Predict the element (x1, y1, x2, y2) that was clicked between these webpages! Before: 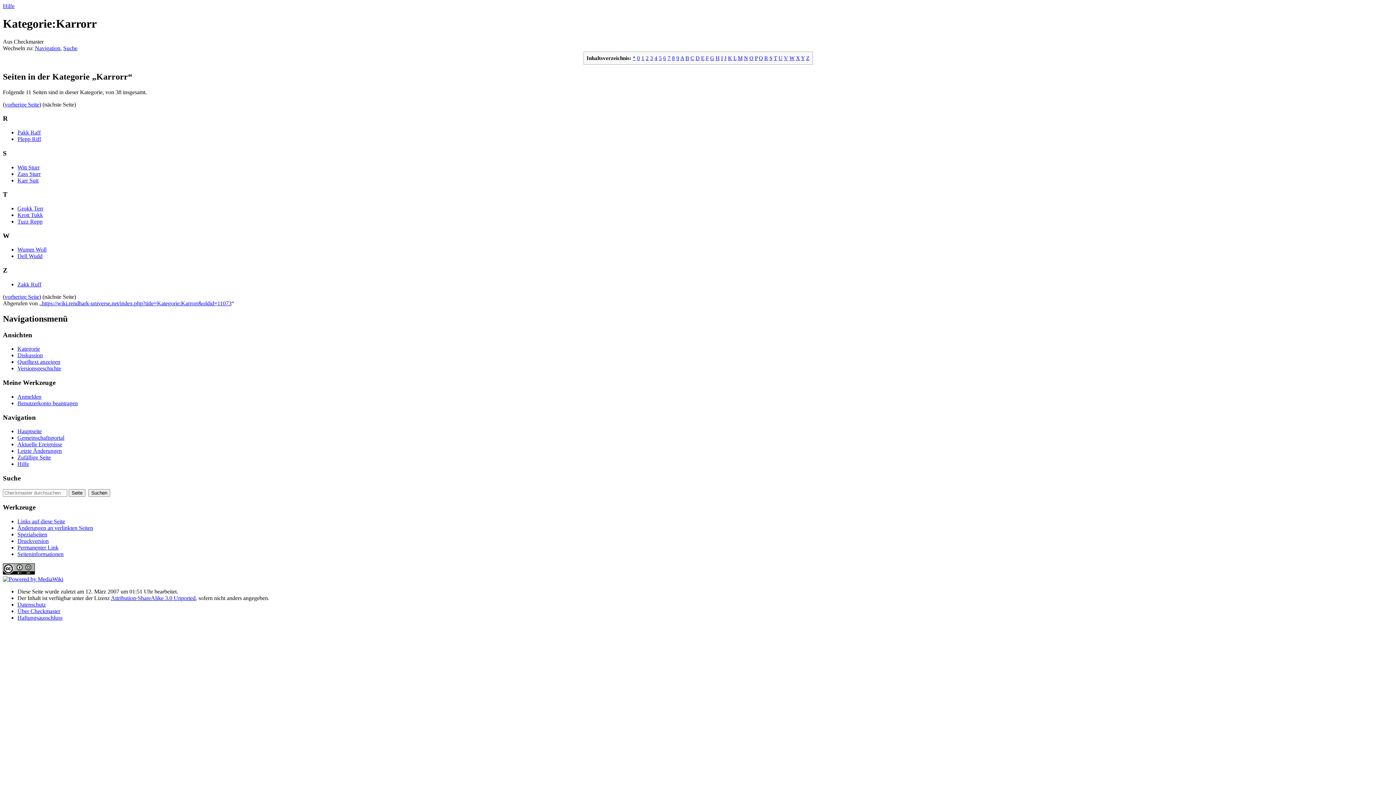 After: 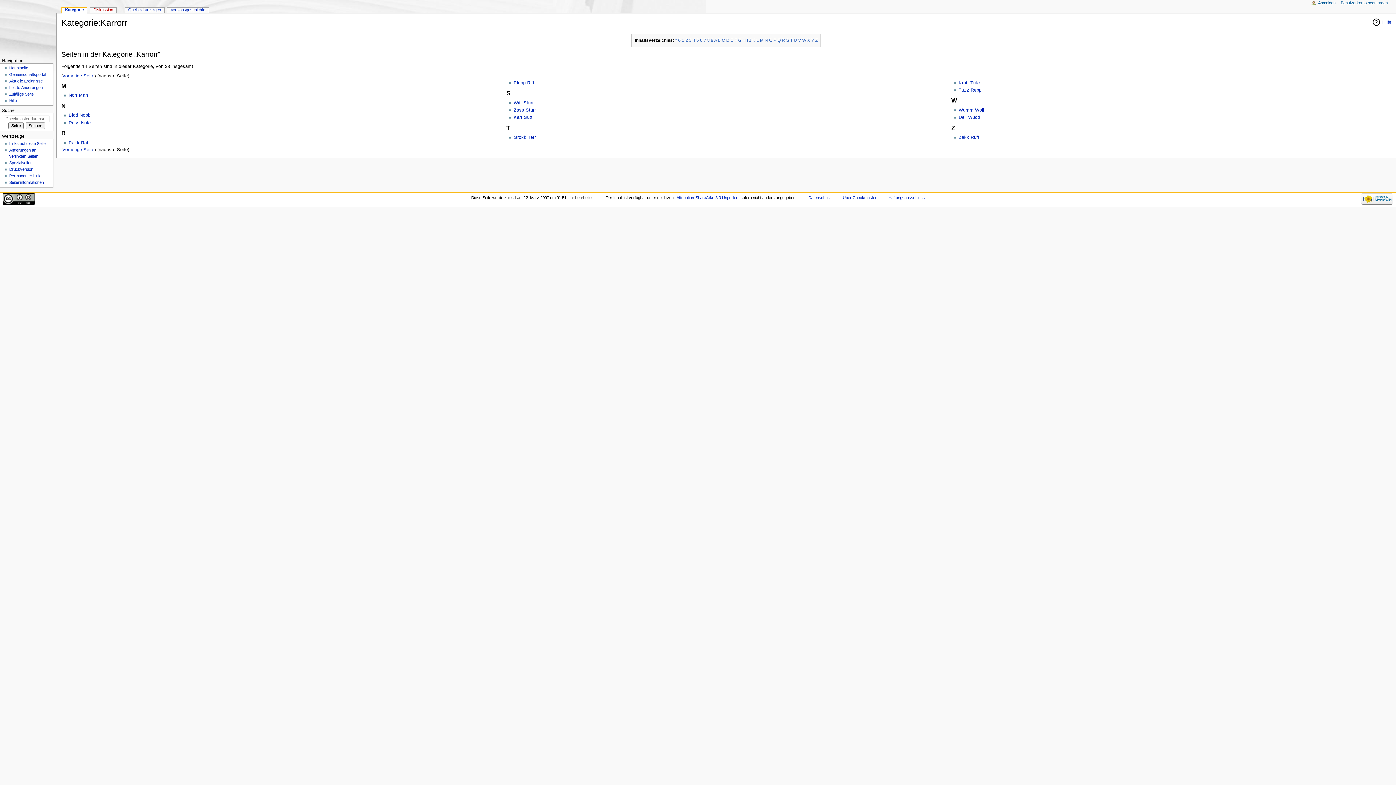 Action: label: M bbox: (738, 54, 742, 61)